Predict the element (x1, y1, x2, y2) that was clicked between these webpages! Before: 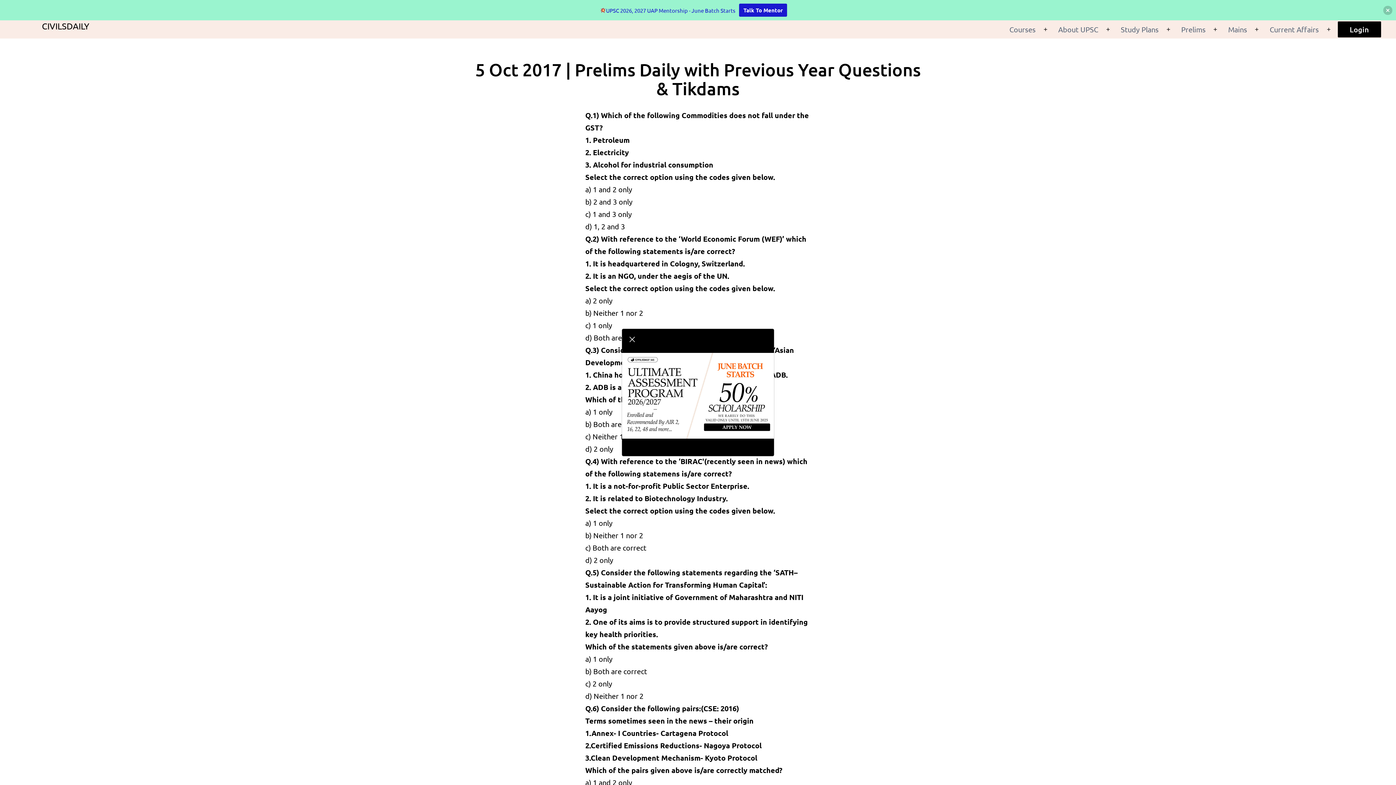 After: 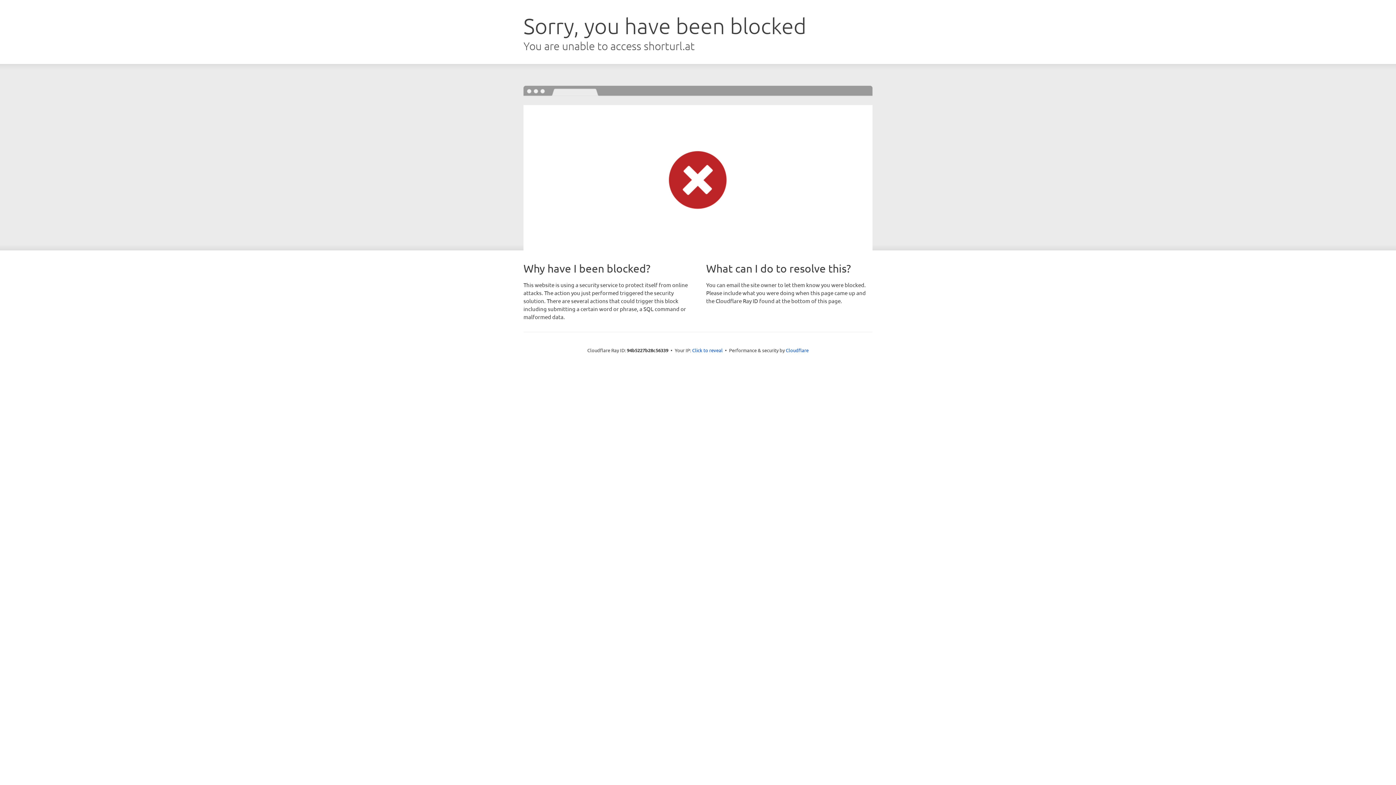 Action: bbox: (622, 390, 774, 399)